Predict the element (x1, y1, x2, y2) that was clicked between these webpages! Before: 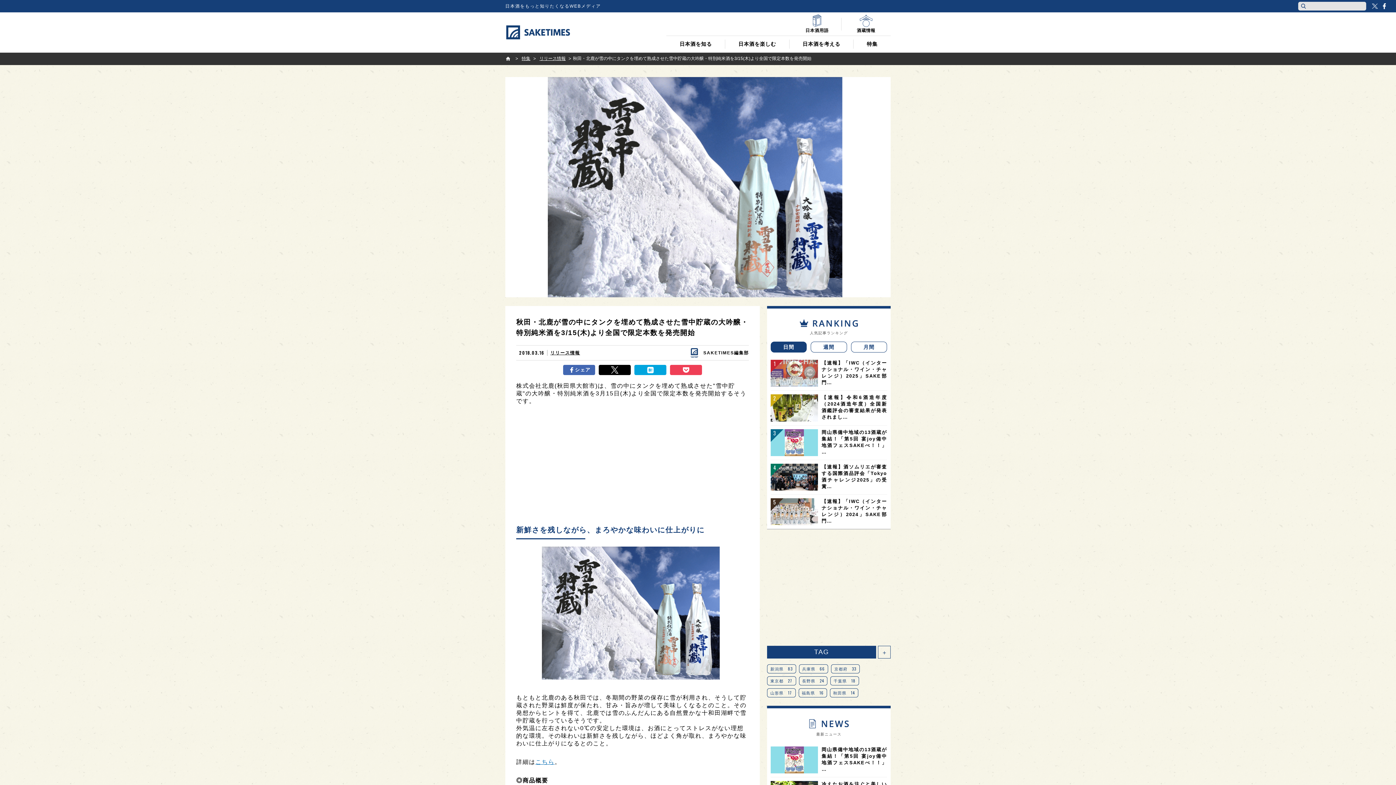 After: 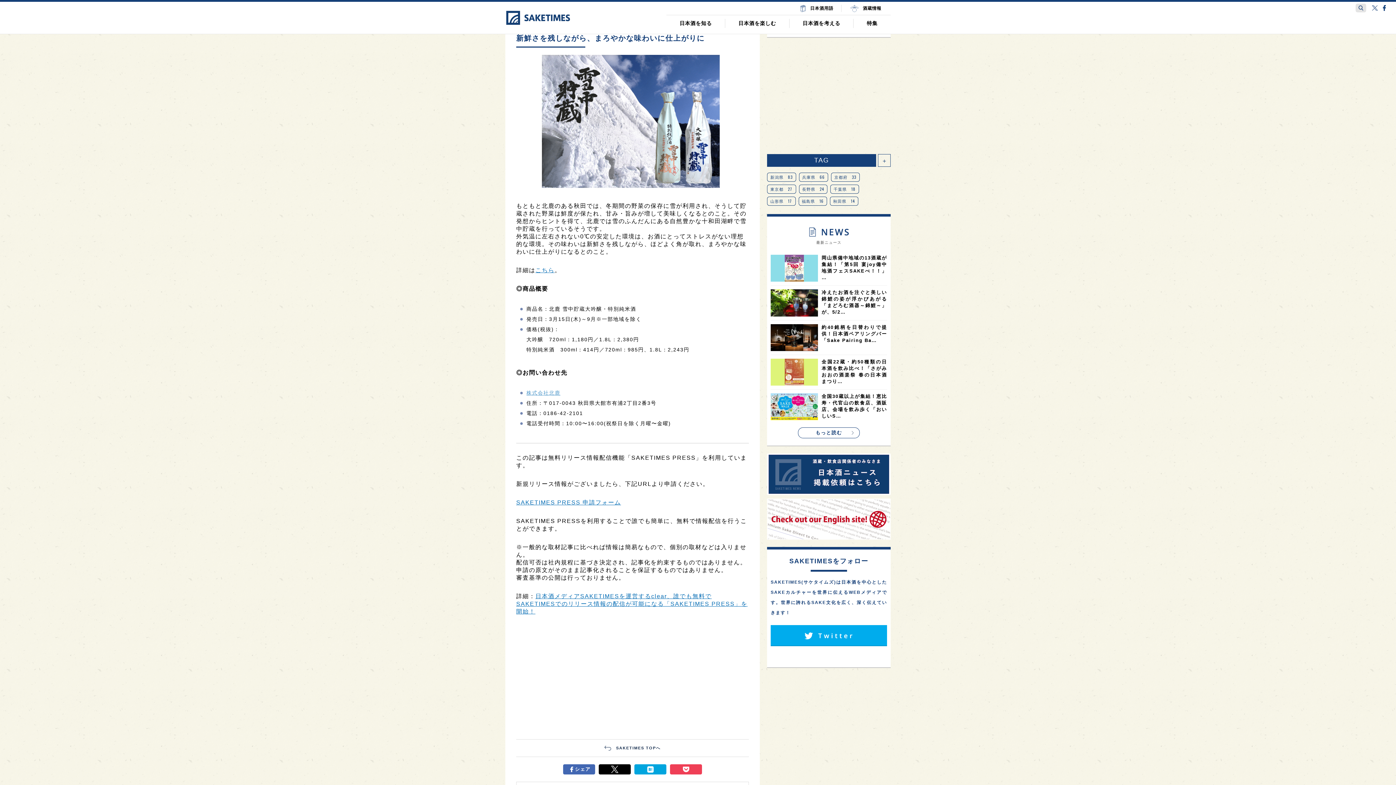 Action: bbox: (526, 773, 560, 778) label: 株式会社北鹿